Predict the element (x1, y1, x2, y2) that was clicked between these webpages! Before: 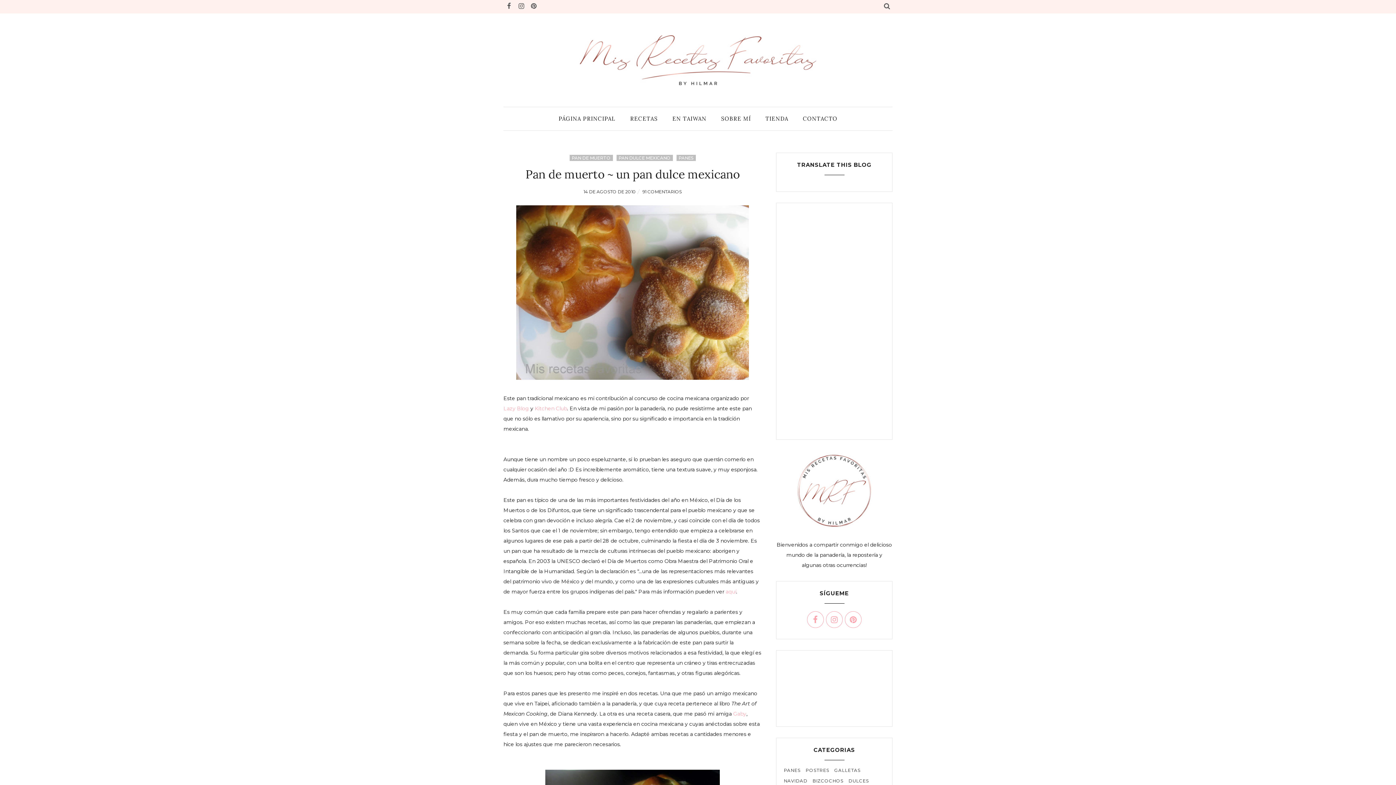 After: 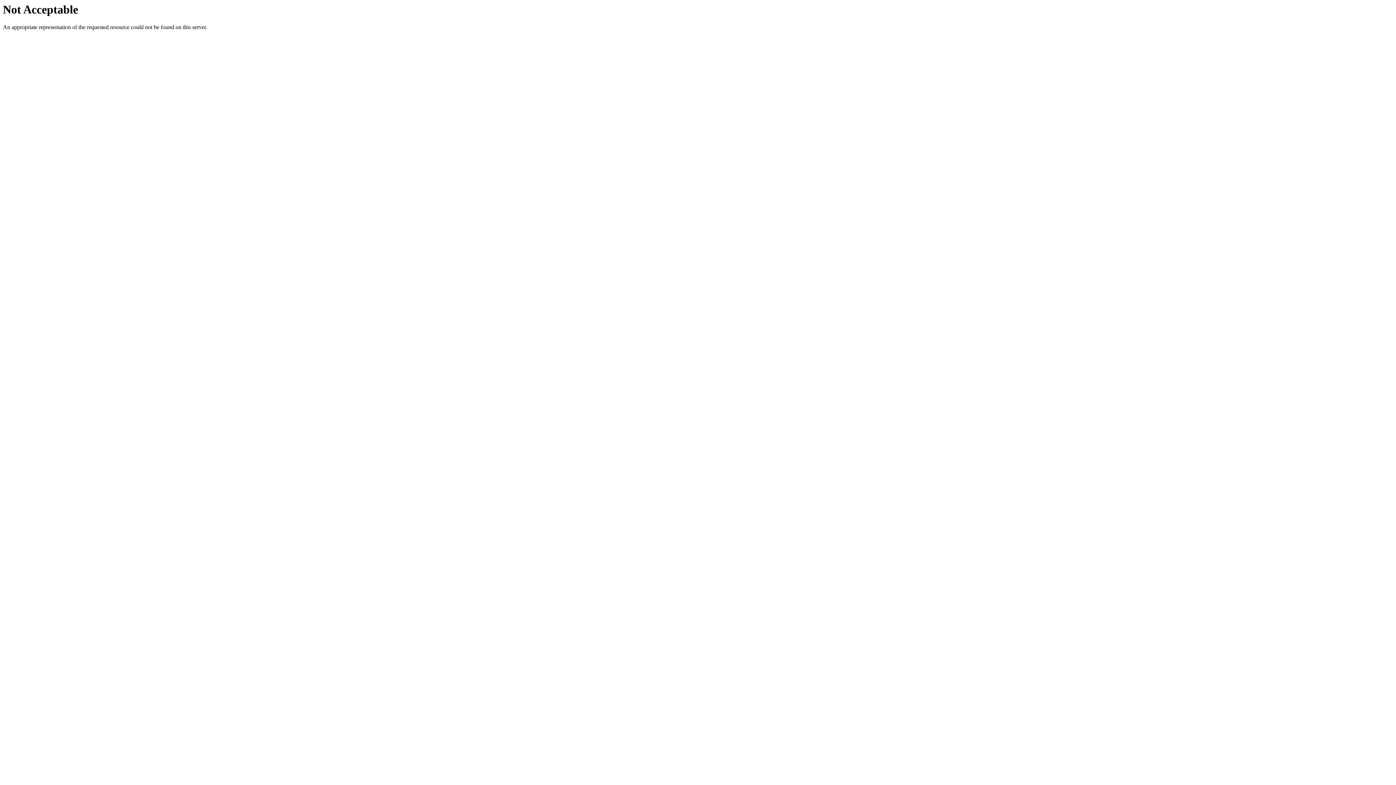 Action: bbox: (534, 405, 567, 412) label: Kitchen Club